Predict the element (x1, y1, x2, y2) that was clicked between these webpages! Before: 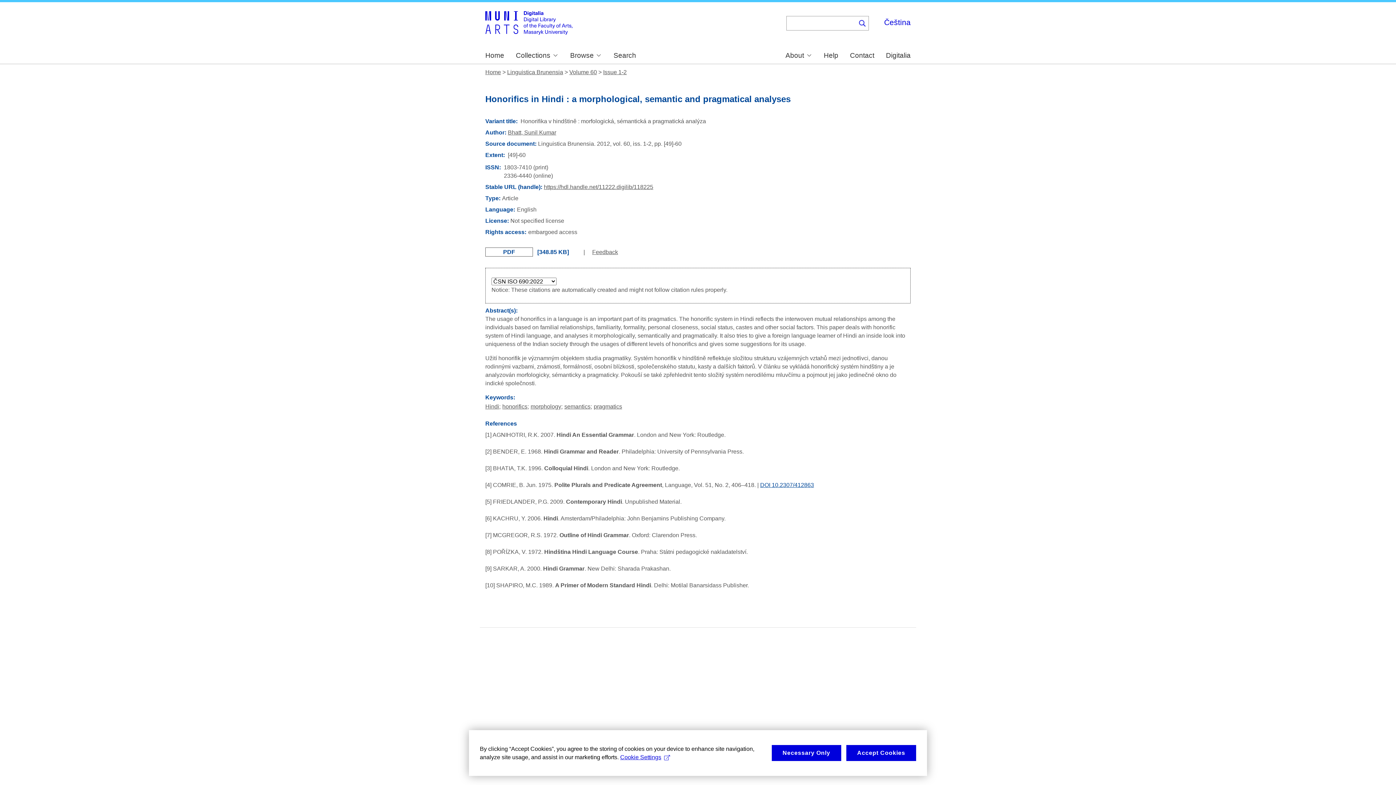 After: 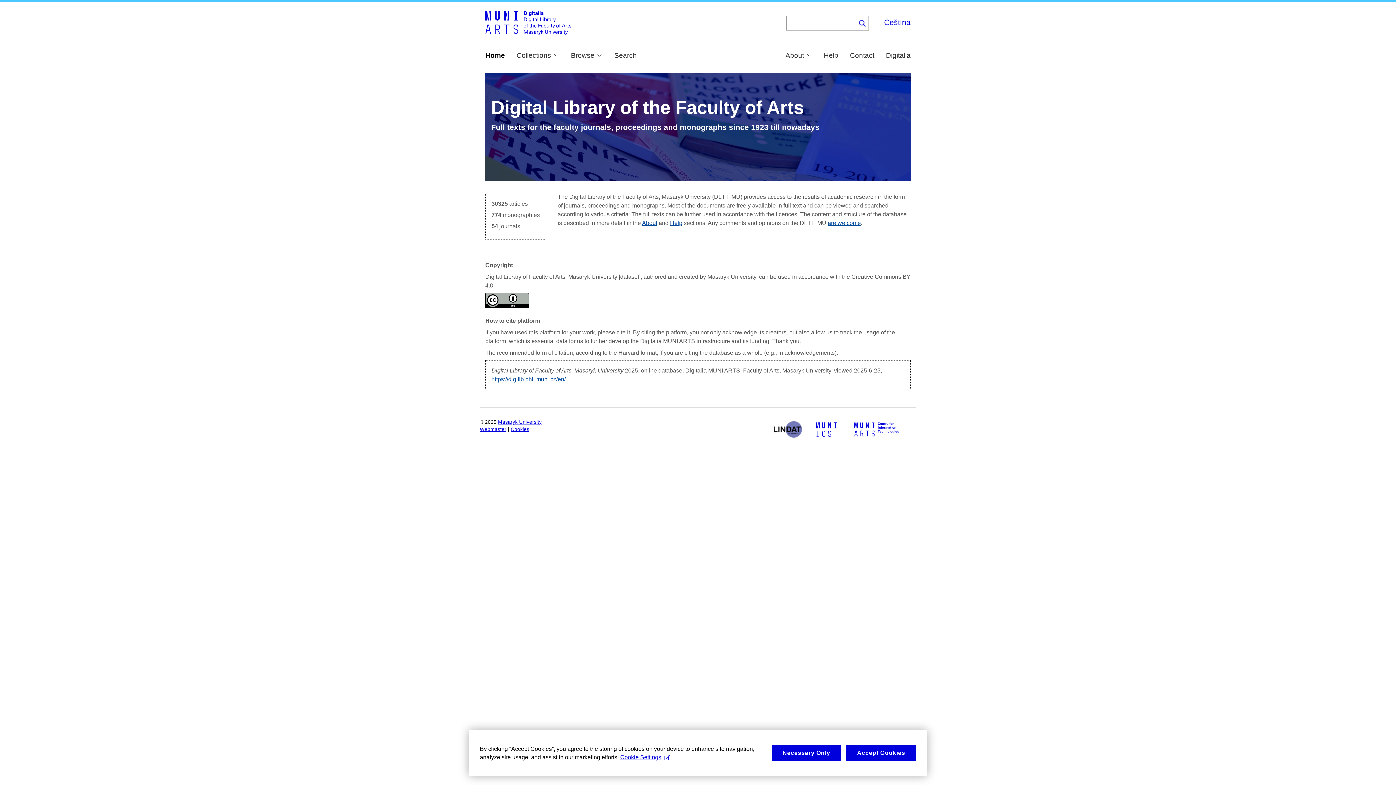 Action: bbox: (485, 10, 572, 37)